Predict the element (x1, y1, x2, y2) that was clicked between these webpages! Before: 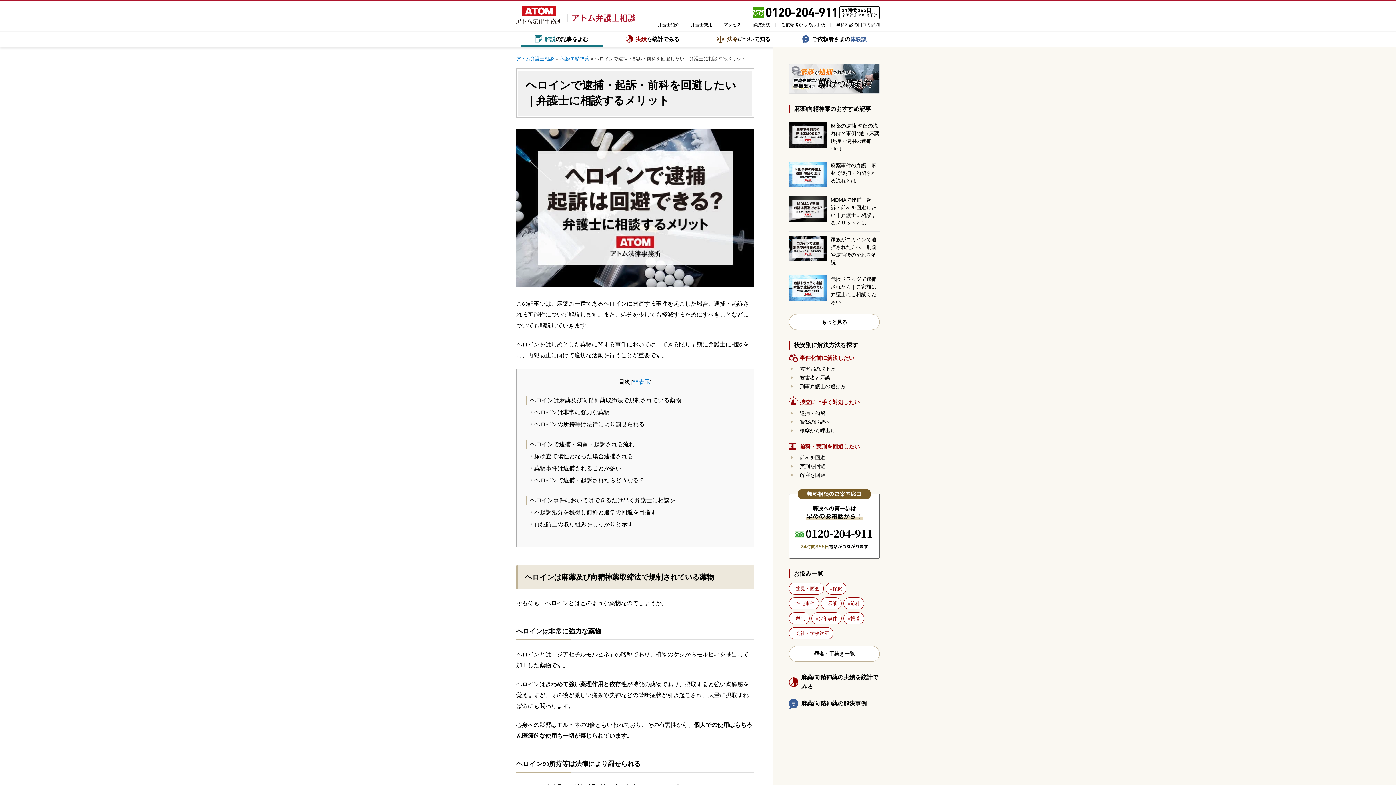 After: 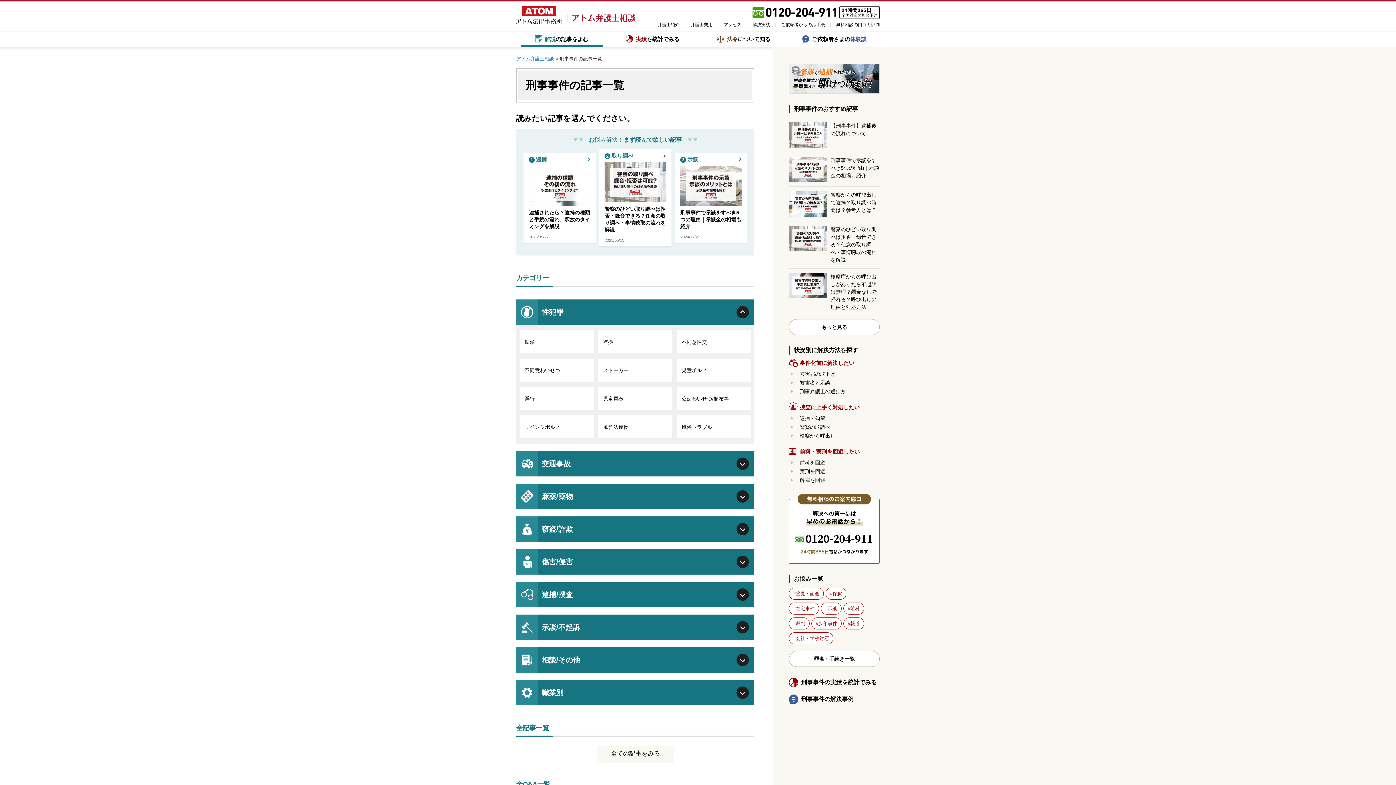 Action: bbox: (516, 31, 607, 46) label: 解説の記事をよむ